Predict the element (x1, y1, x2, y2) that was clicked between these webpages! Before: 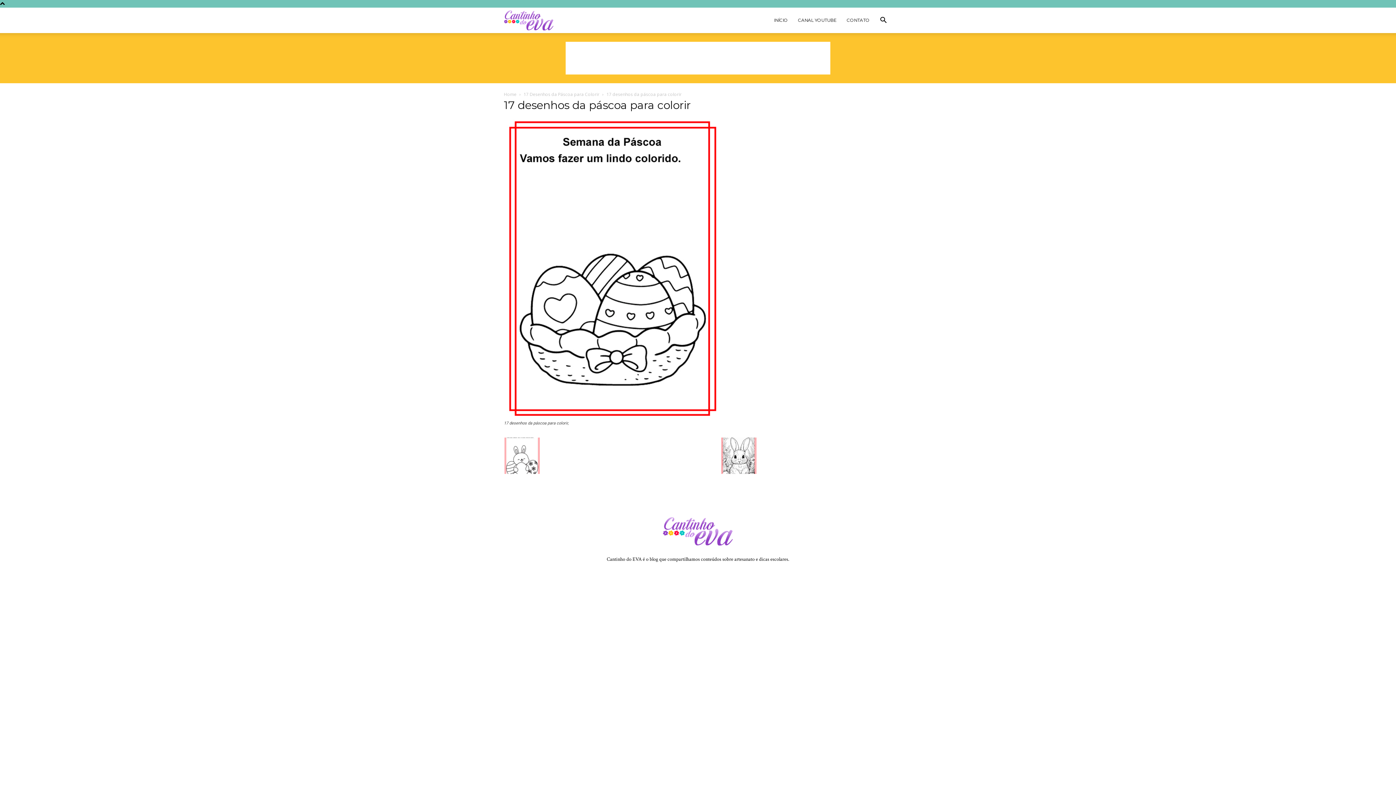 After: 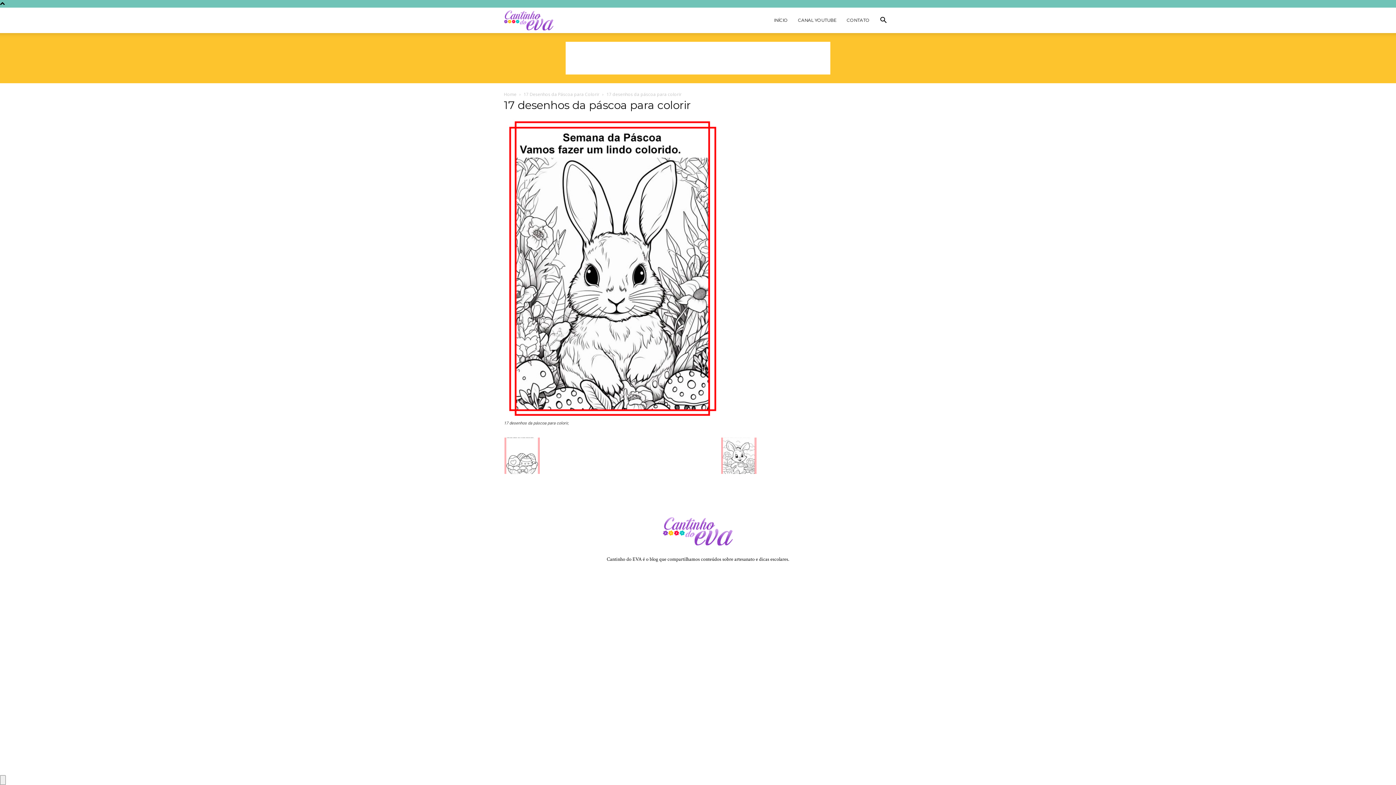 Action: bbox: (720, 469, 757, 475)